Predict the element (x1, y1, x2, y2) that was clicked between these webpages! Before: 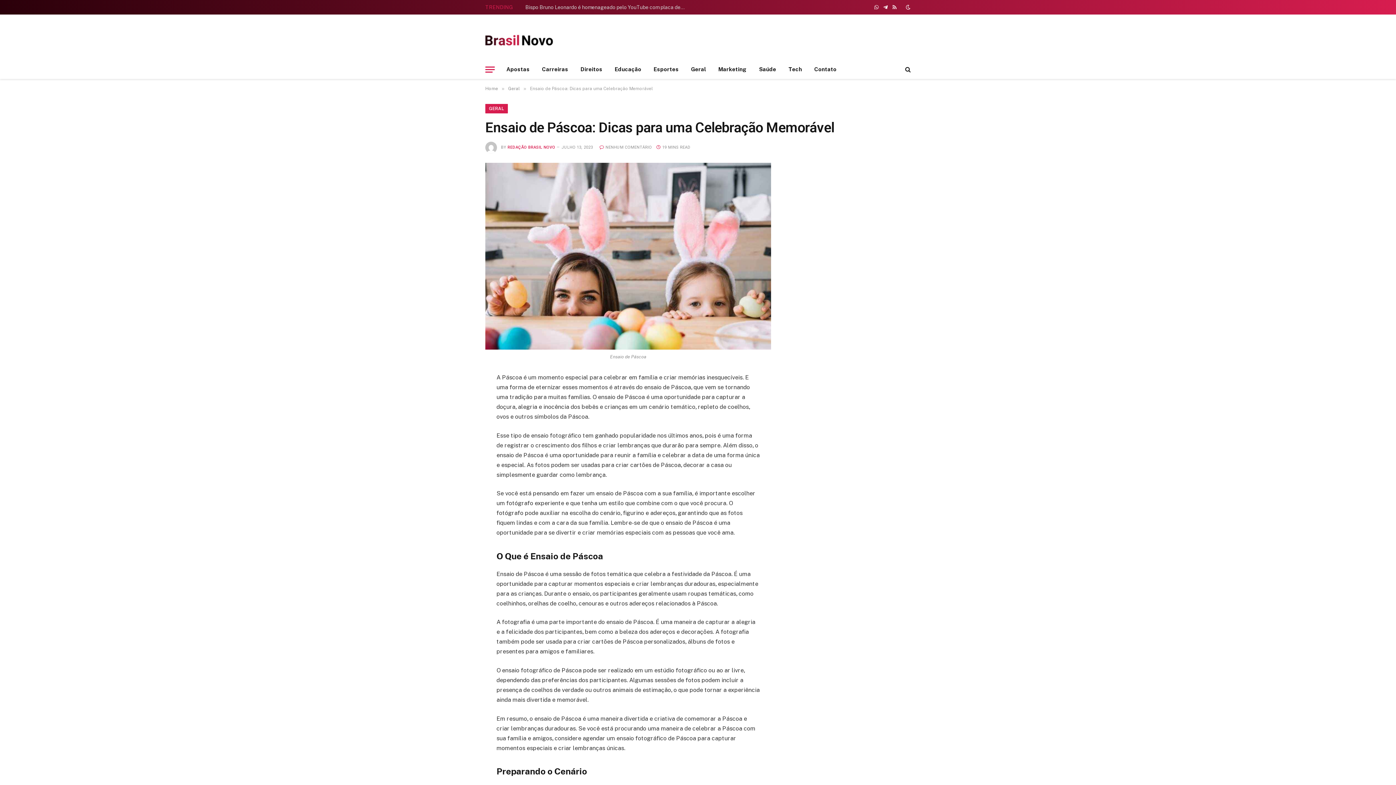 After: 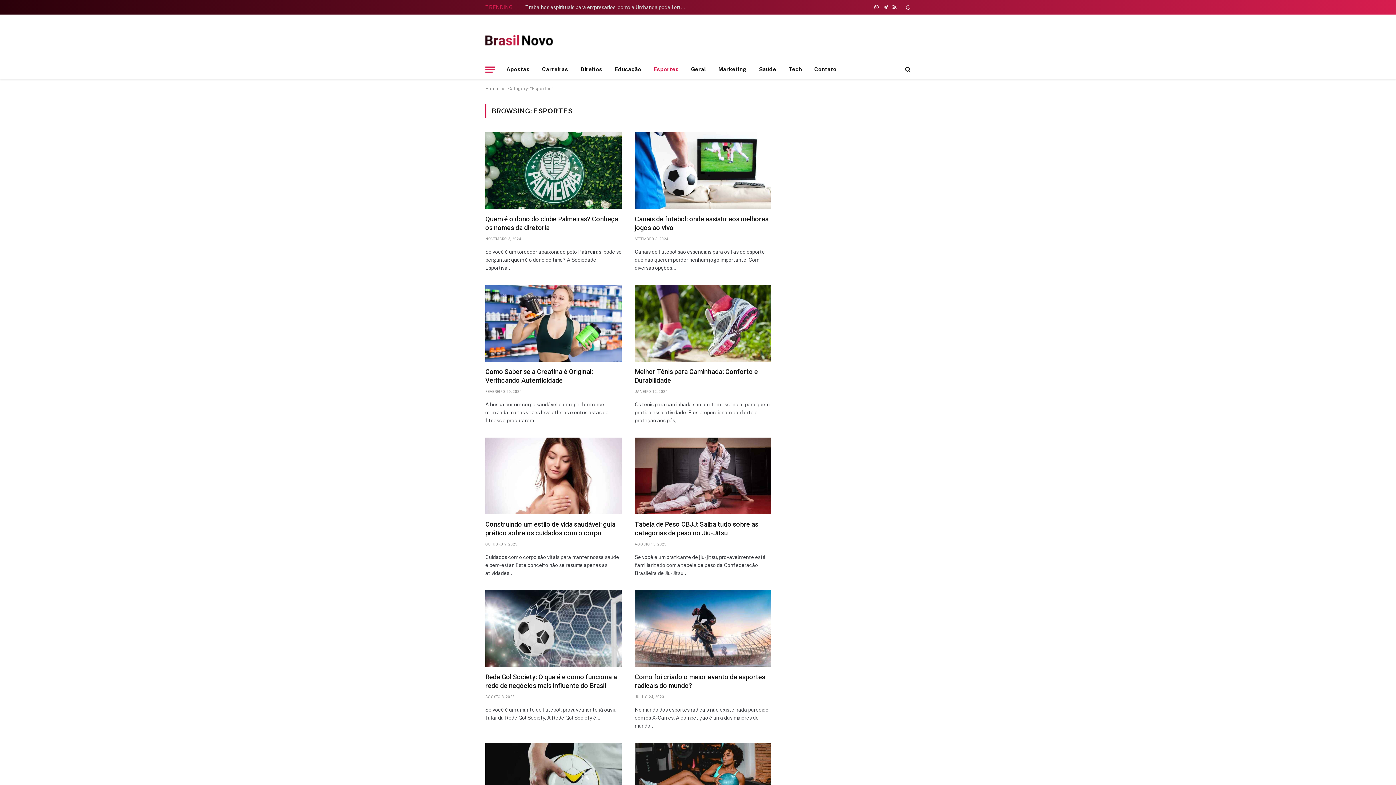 Action: label: Esportes bbox: (647, 60, 685, 78)